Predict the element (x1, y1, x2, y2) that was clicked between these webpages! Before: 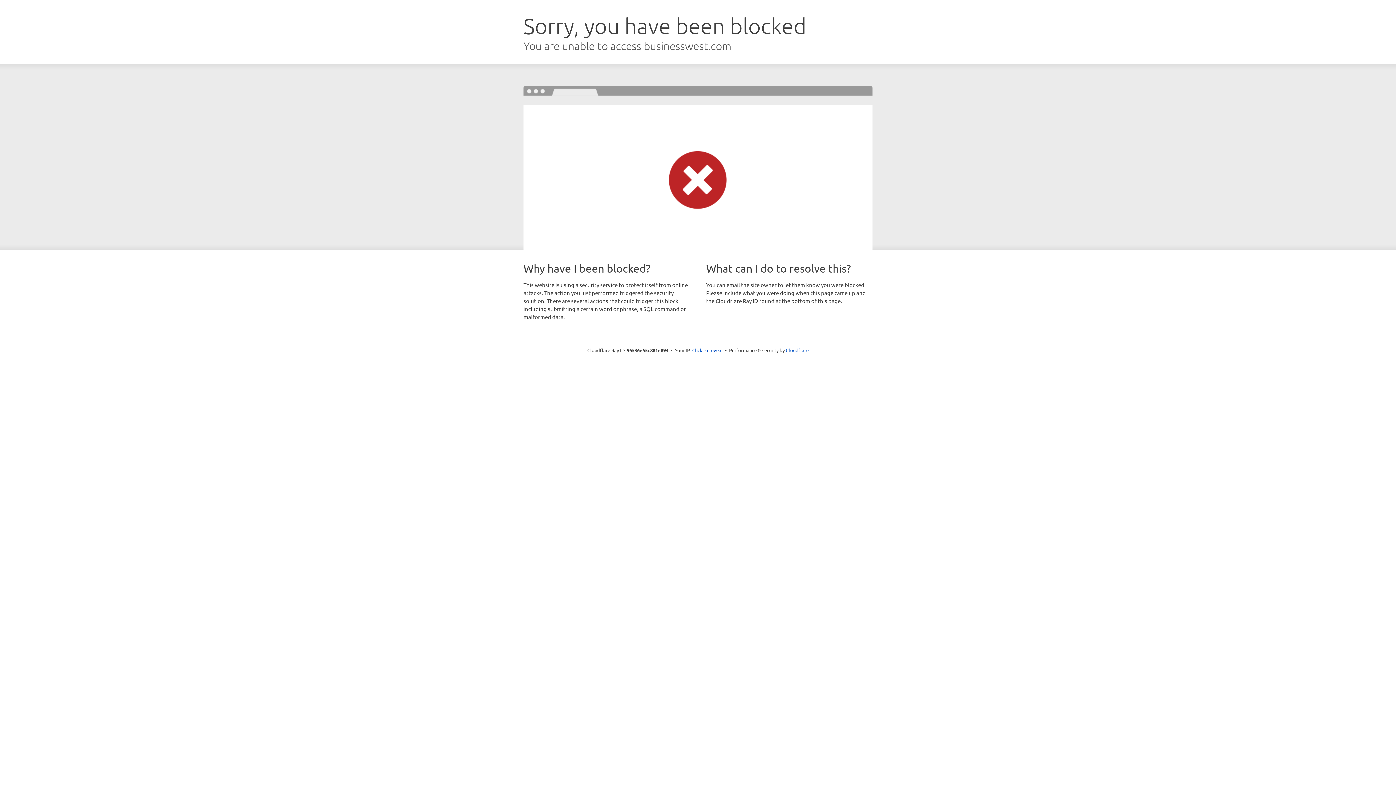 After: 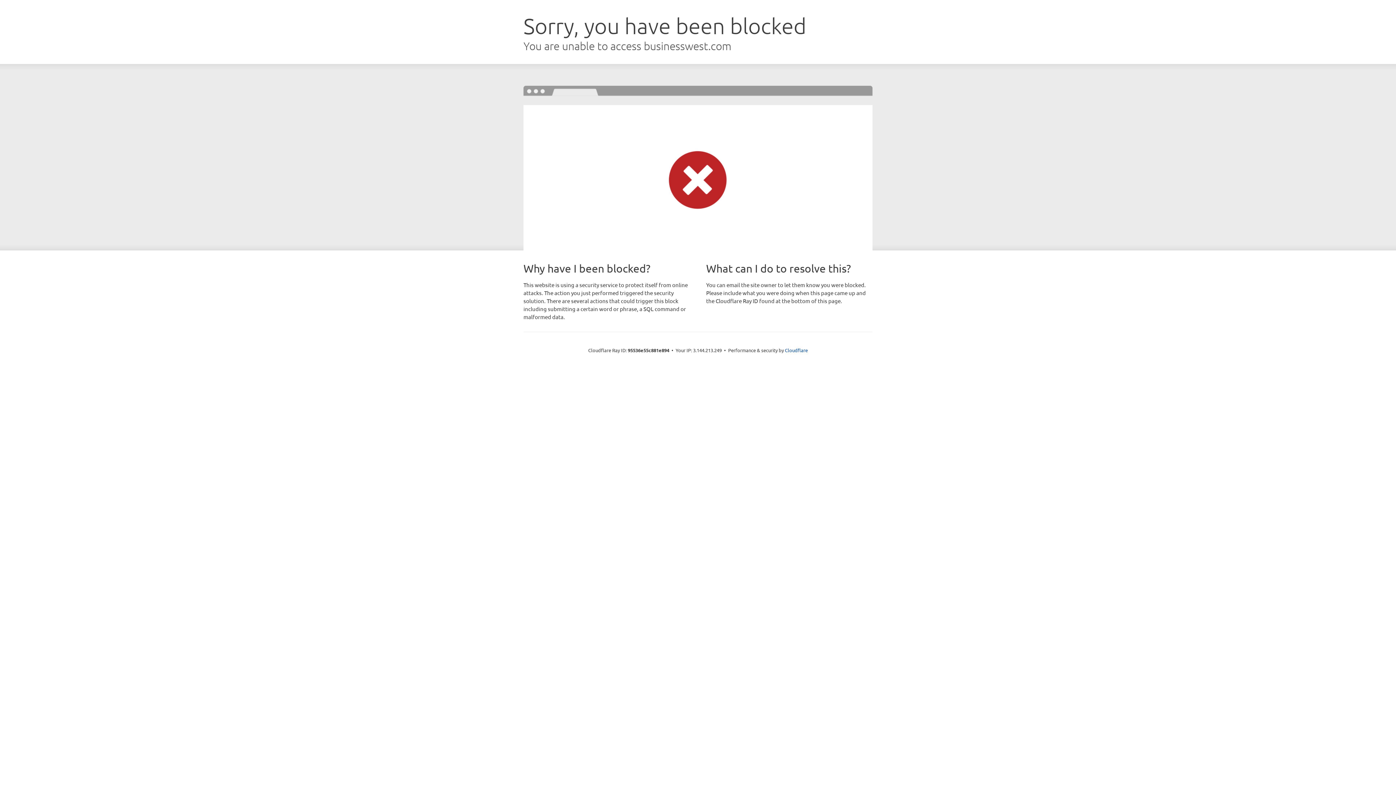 Action: label: Click to reveal bbox: (692, 346, 722, 353)